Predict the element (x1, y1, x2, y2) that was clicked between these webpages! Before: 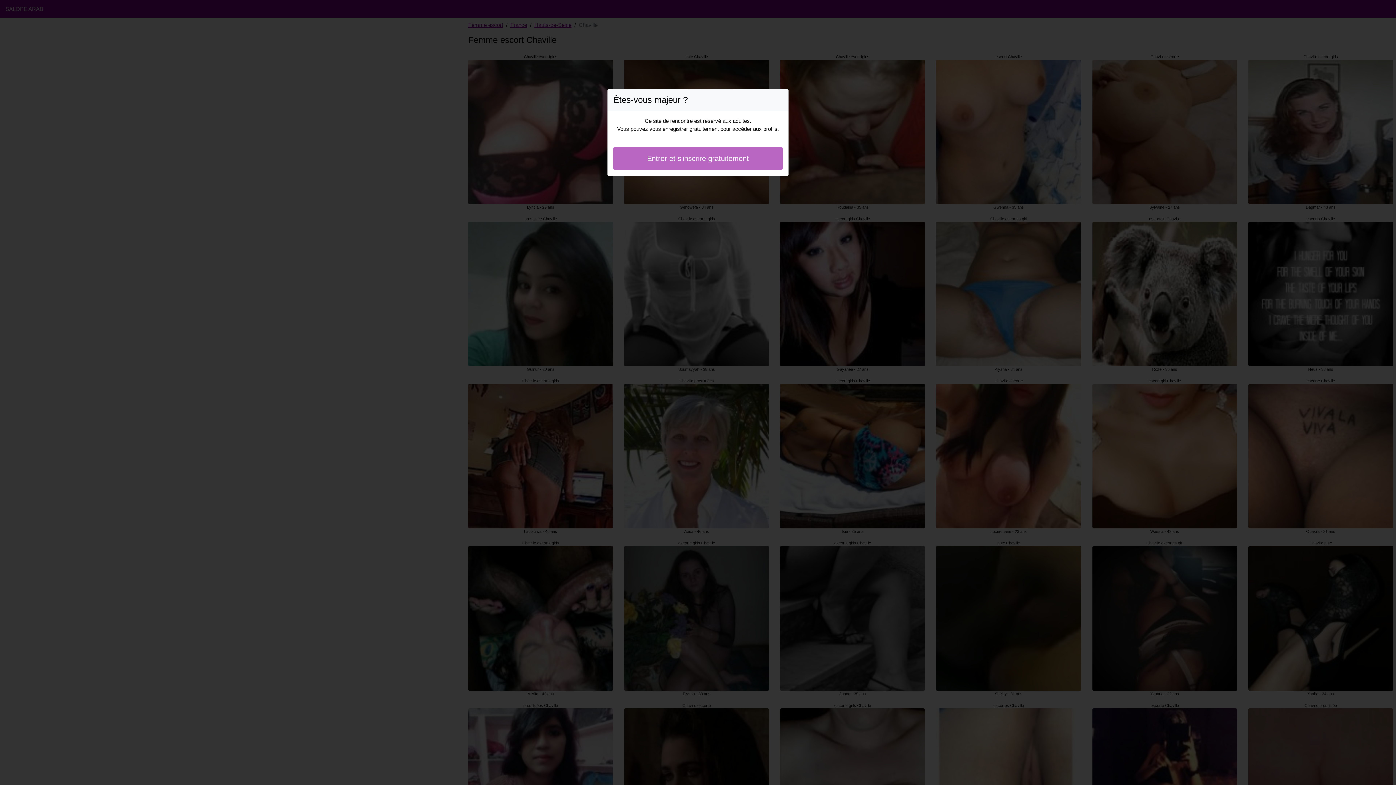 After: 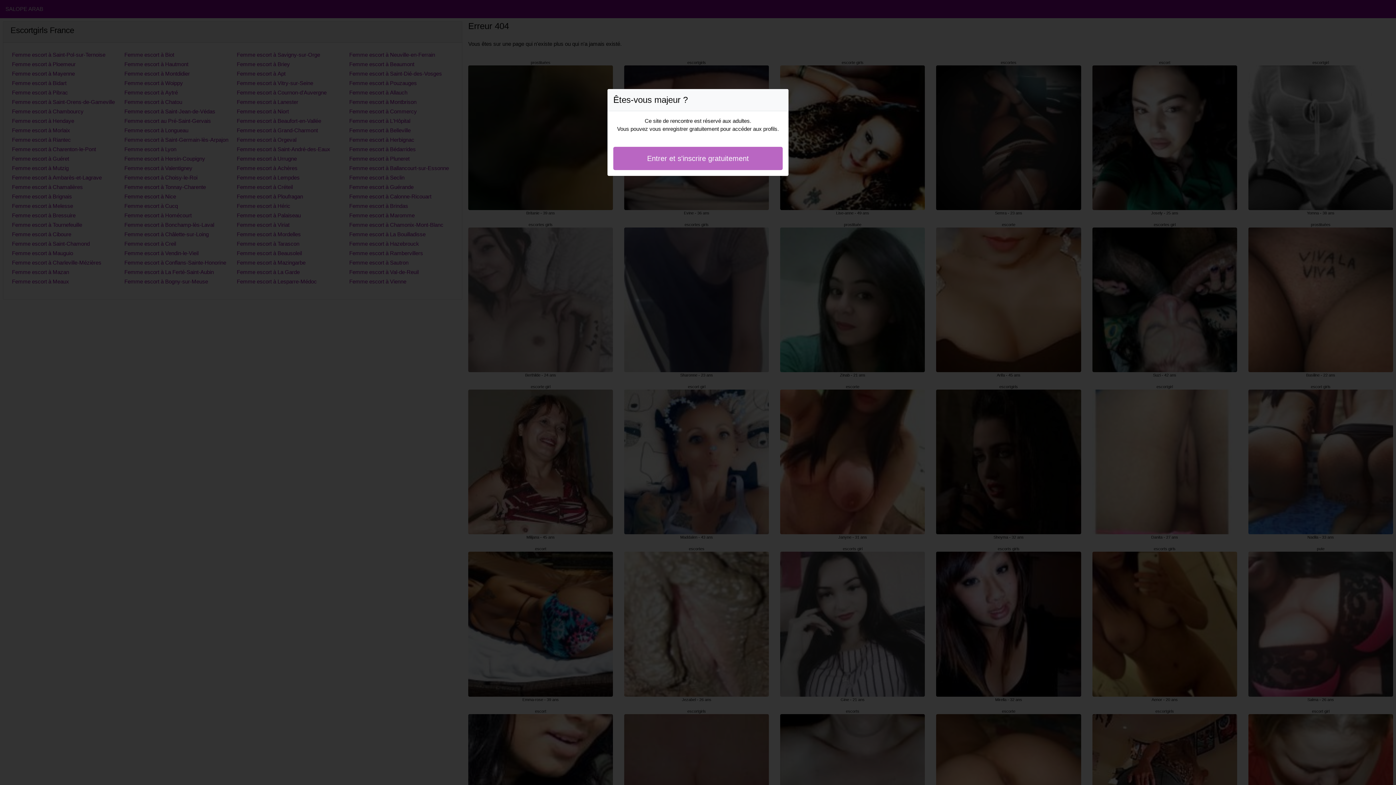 Action: bbox: (613, 146, 782, 170) label: Entrer et s'inscrire gratuitement